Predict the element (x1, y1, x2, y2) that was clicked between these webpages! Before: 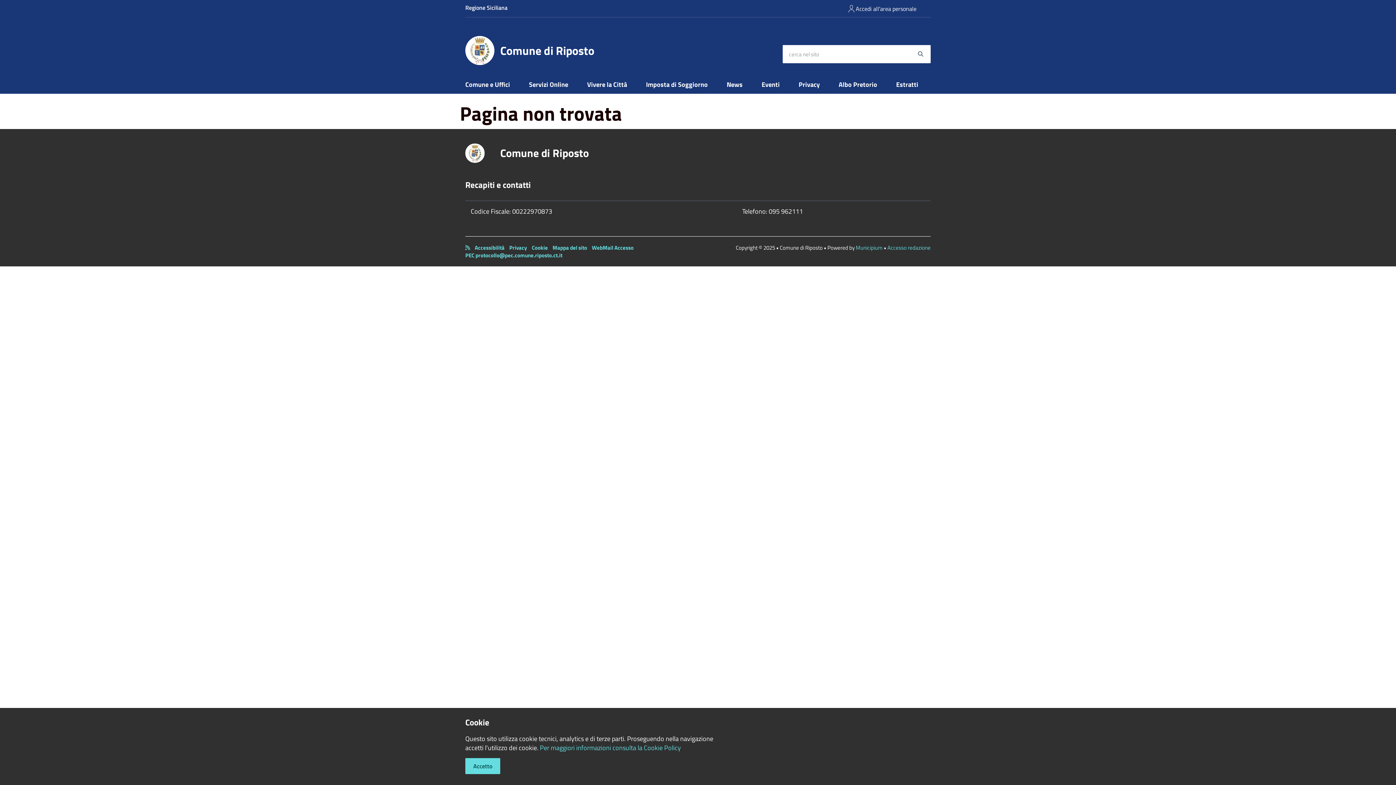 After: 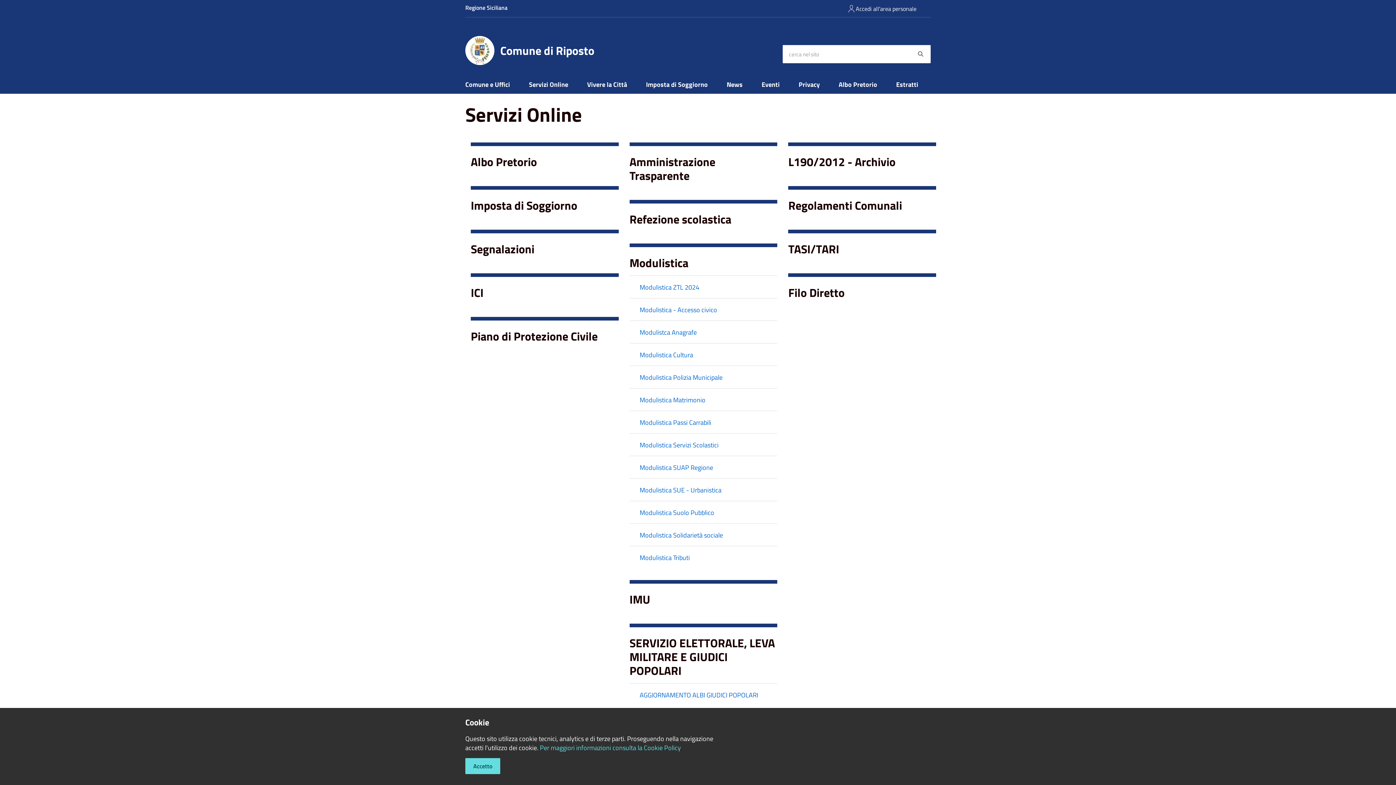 Action: bbox: (519, 75, 577, 93) label: Servizi Online